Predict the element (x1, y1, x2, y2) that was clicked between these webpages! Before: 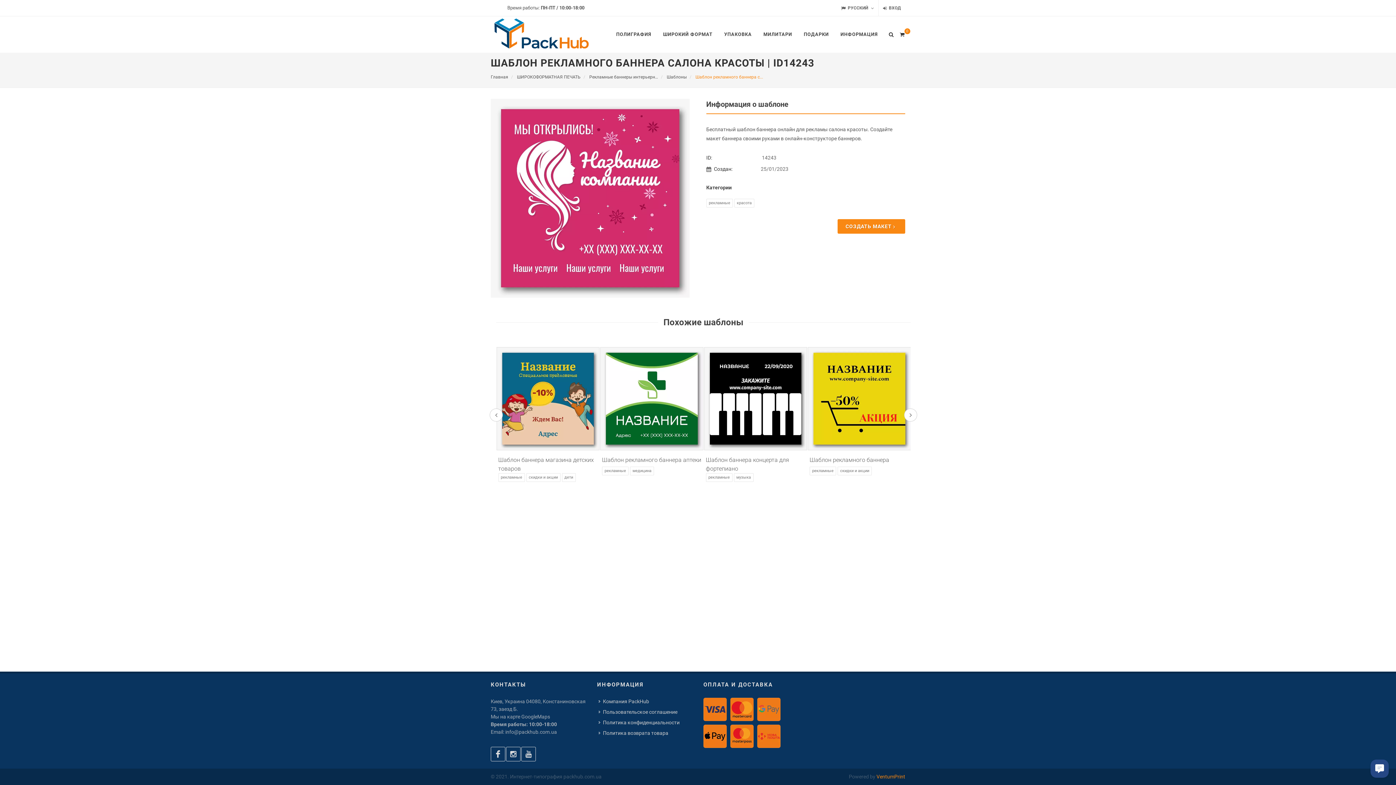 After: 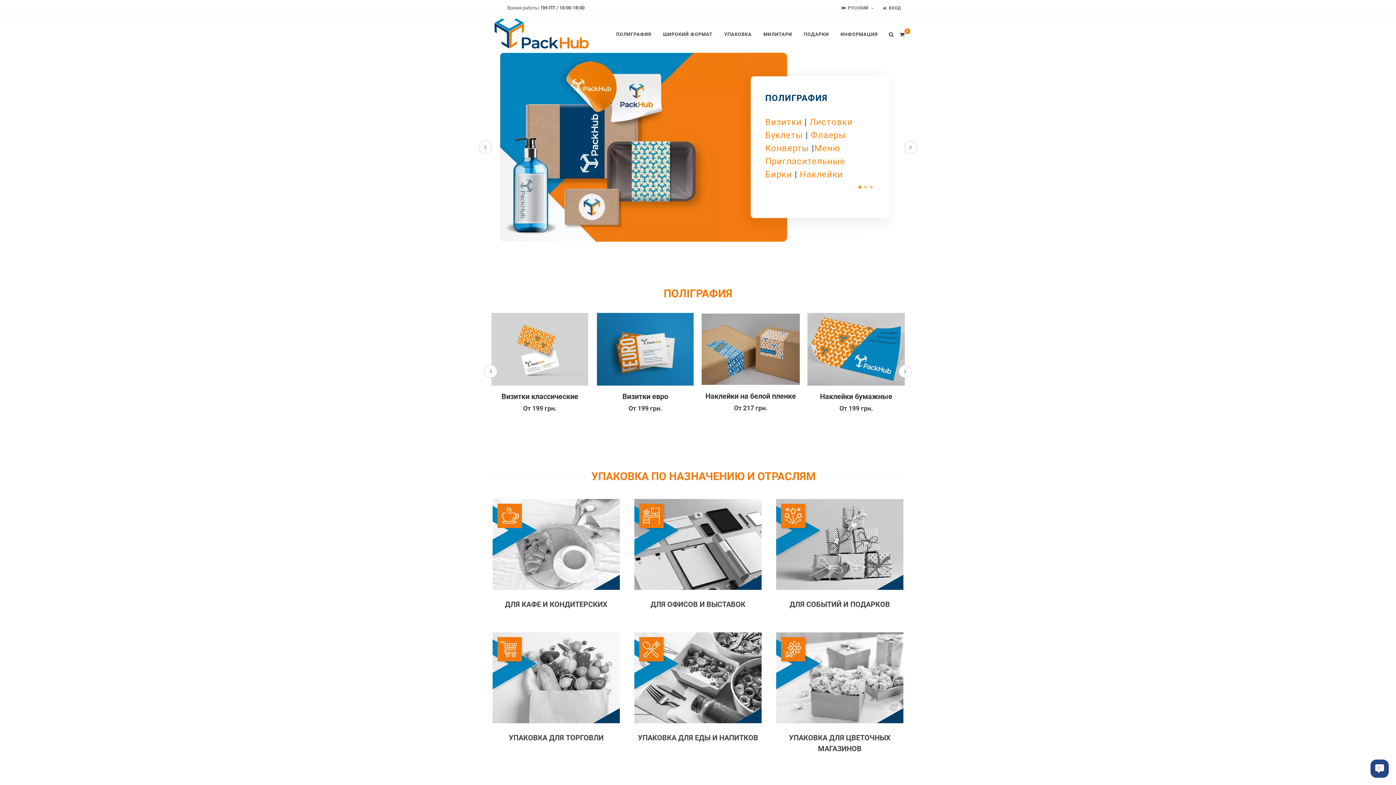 Action: bbox: (490, 16, 589, 52)